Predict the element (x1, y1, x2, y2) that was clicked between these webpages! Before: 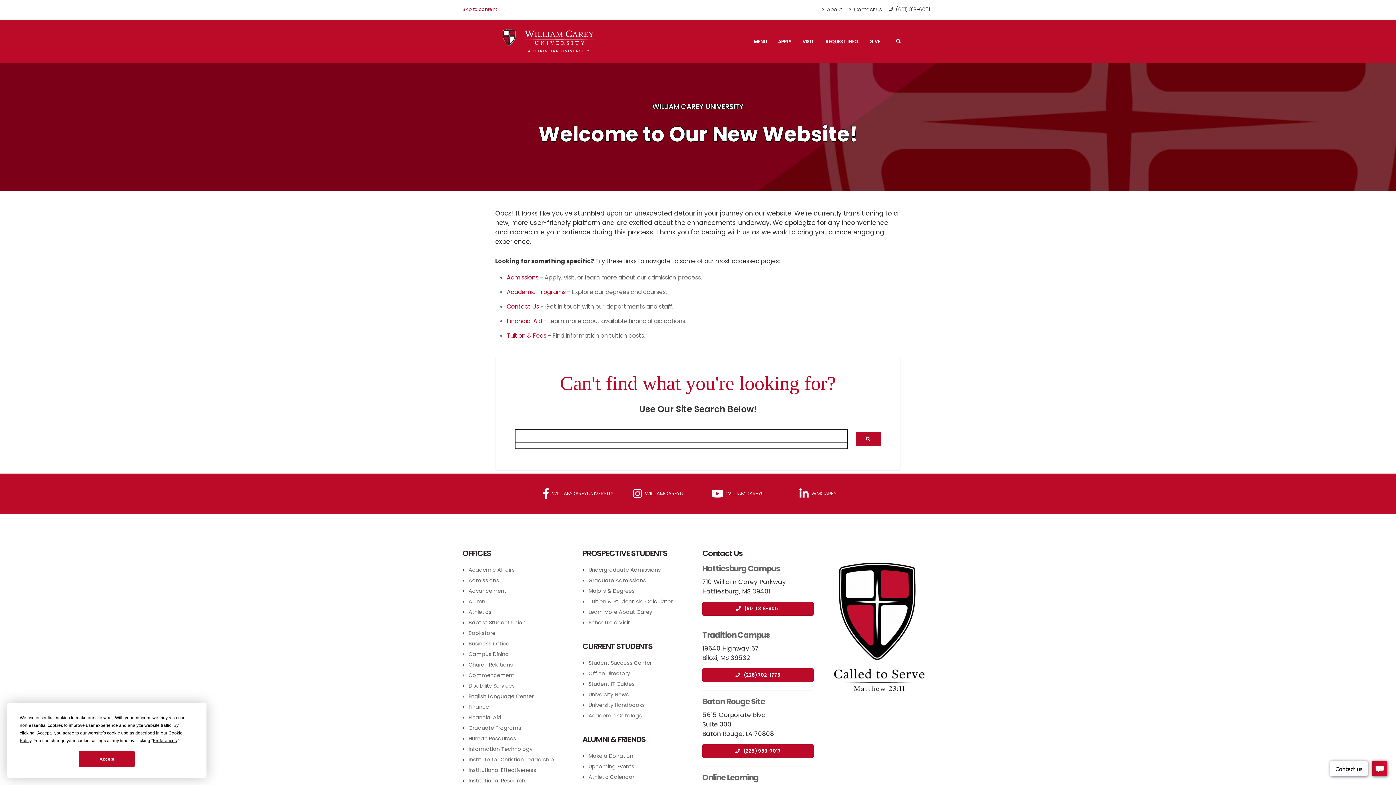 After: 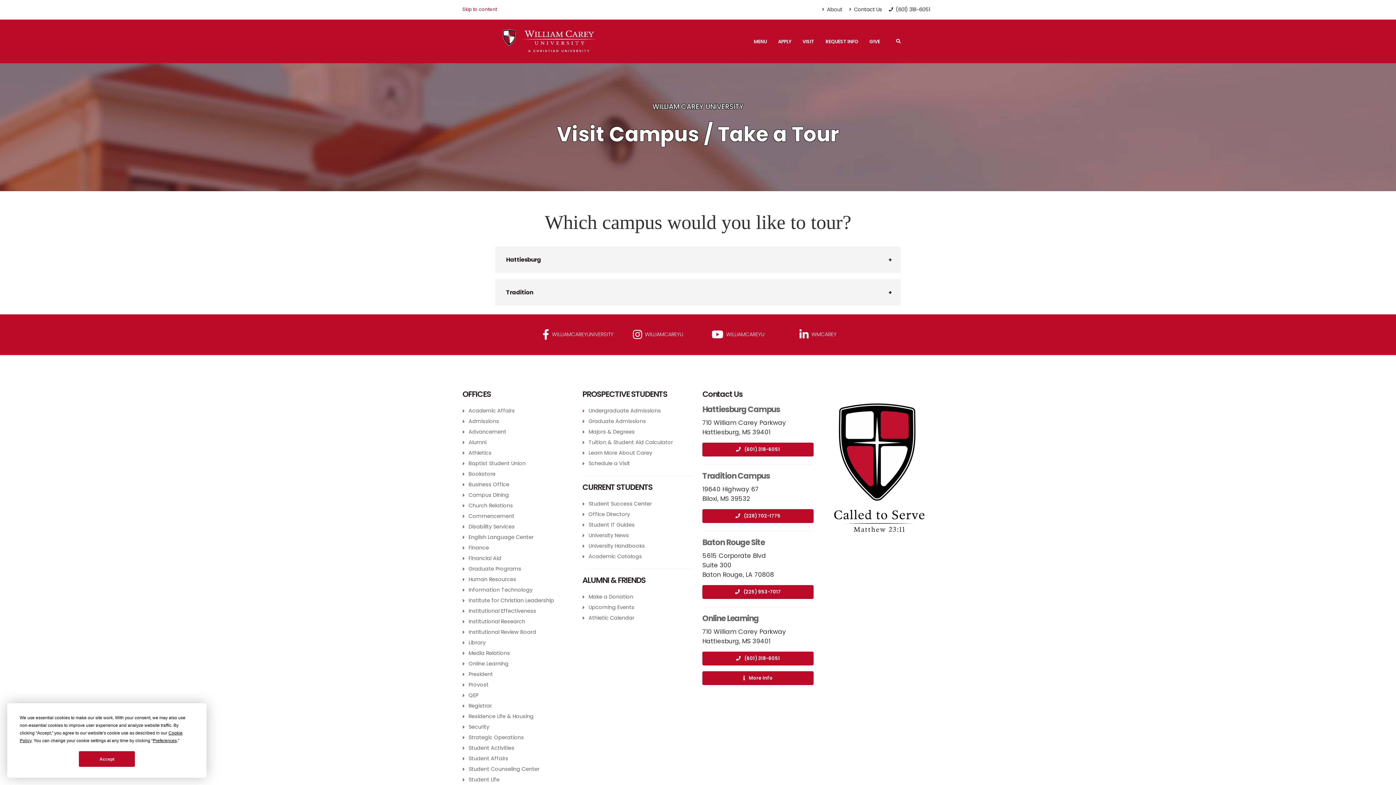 Action: label: VISIT bbox: (797, 20, 819, 63)